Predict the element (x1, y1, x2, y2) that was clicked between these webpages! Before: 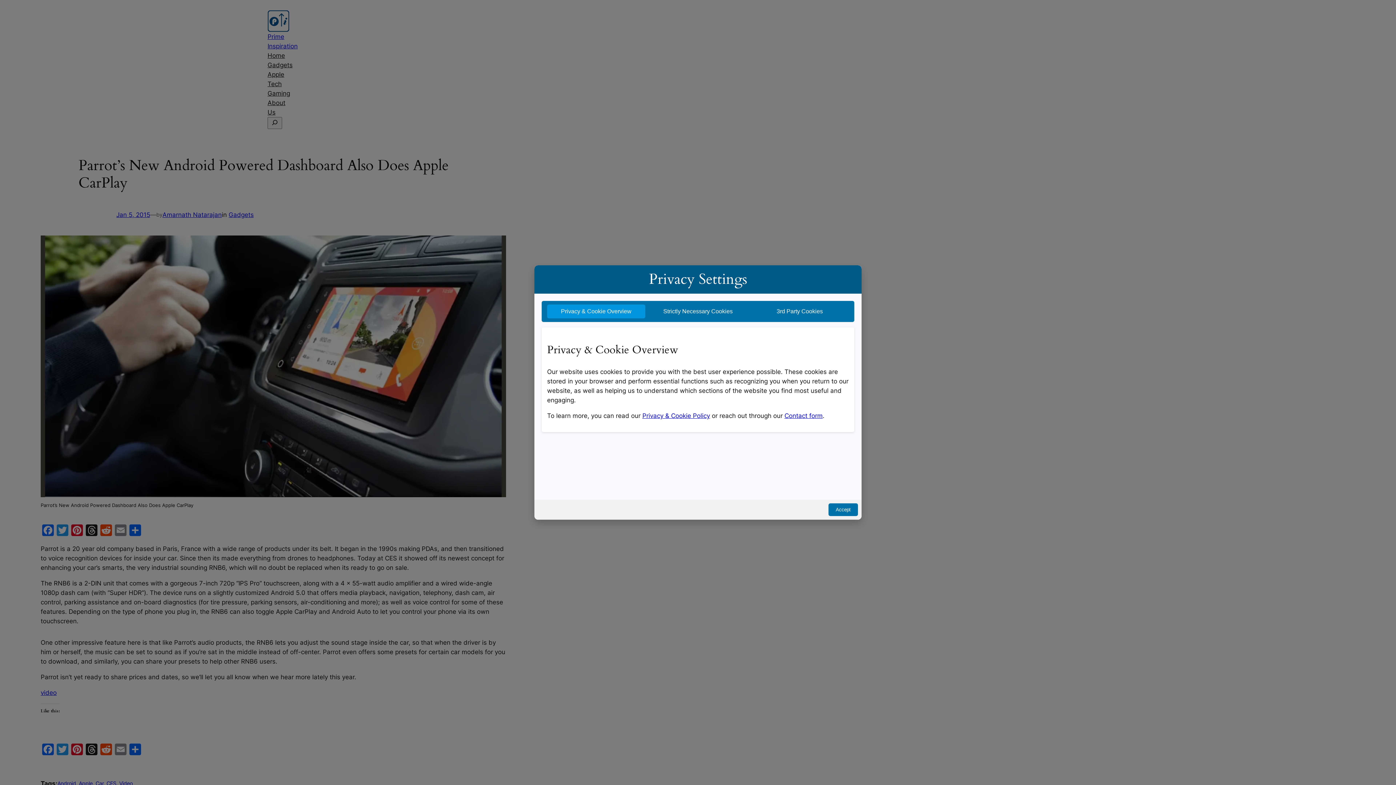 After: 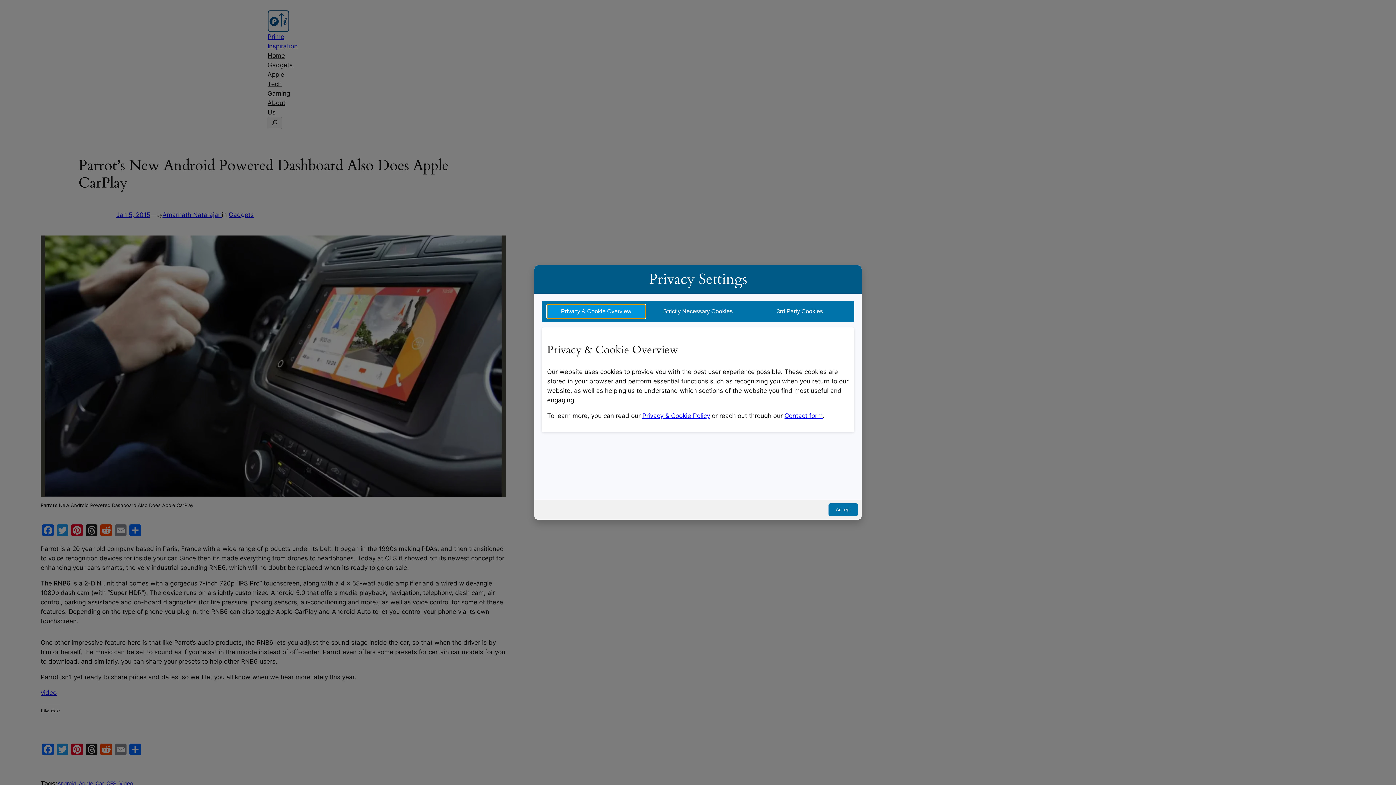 Action: label: Privacy & Cookie Overview bbox: (547, 304, 645, 318)